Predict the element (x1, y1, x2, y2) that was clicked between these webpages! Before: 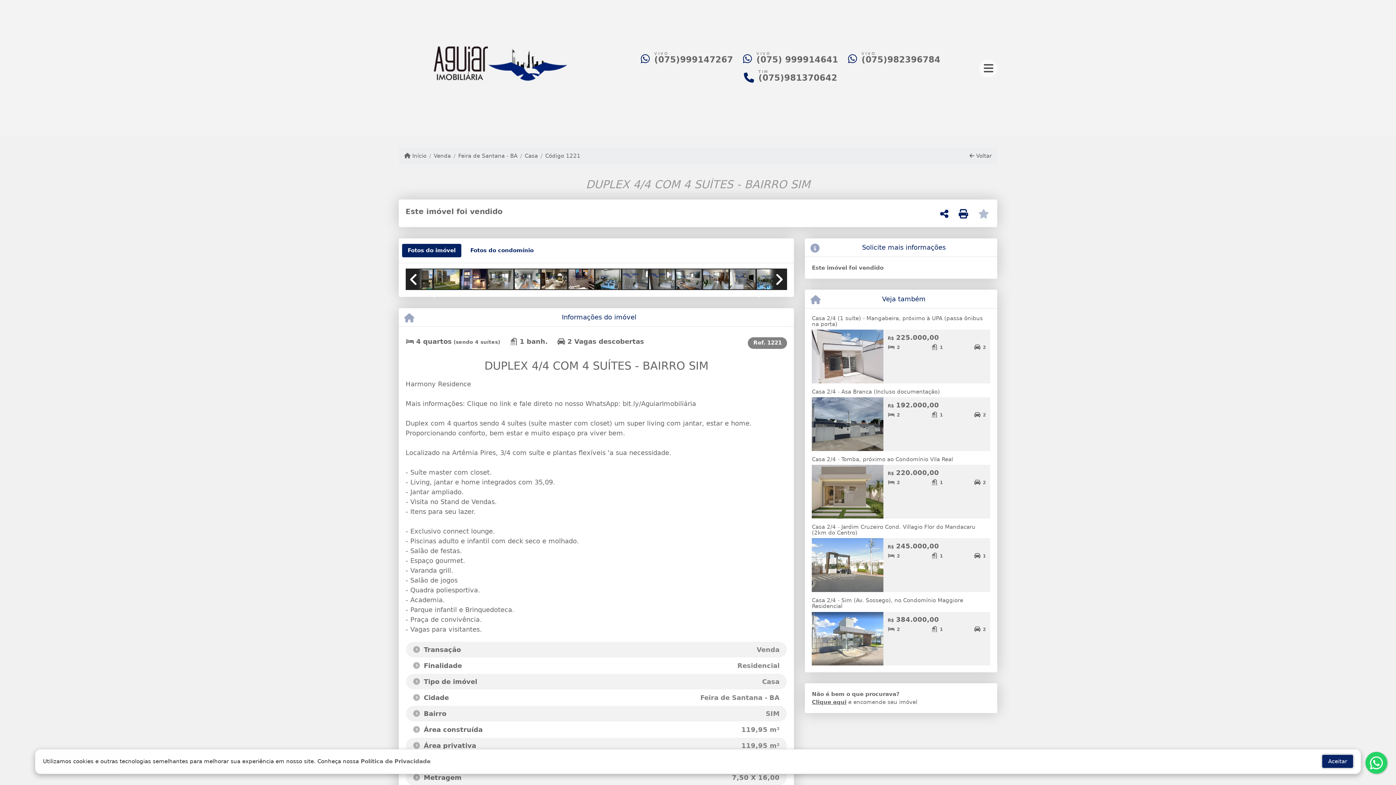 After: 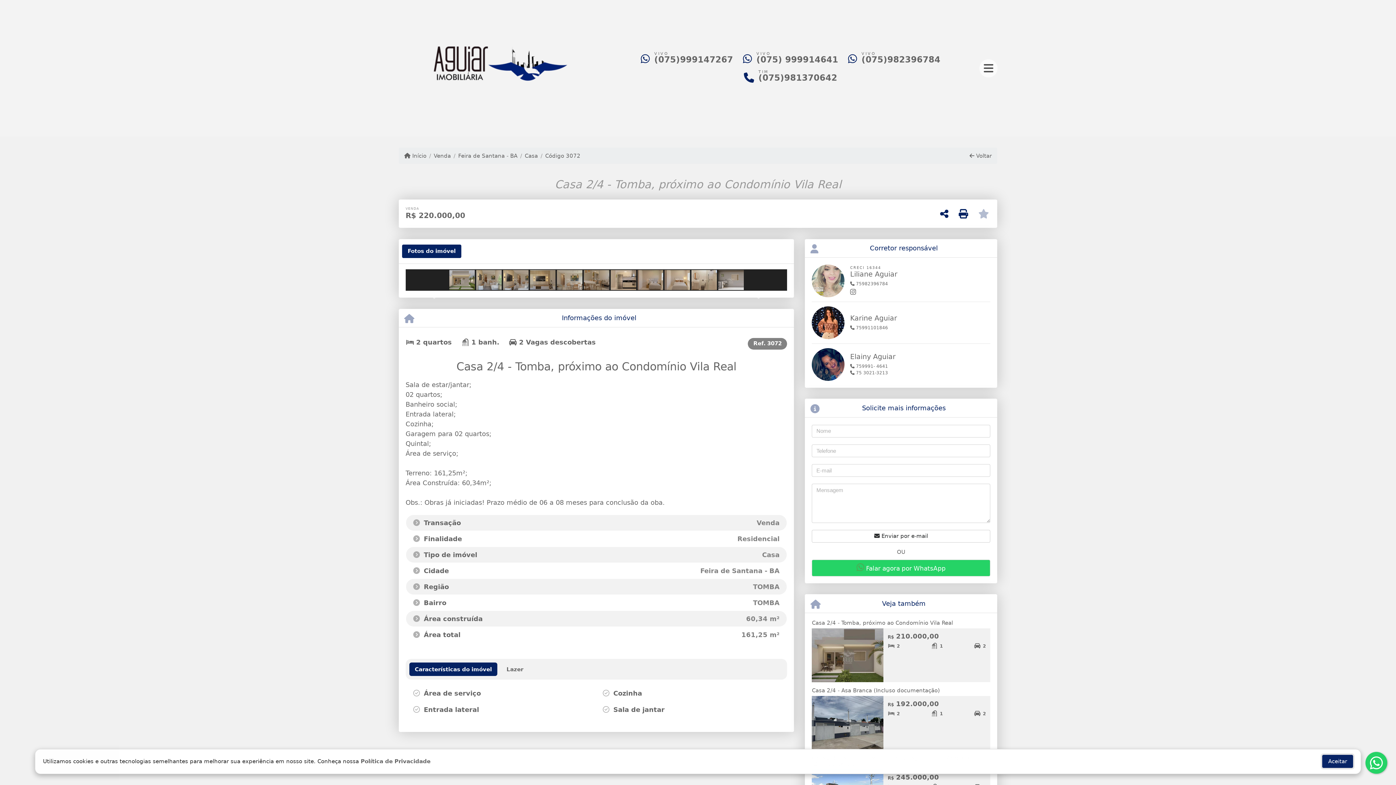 Action: label: Casa 2/4 - Tomba, próximo ao Condomínio Vila Real bbox: (812, 456, 953, 462)